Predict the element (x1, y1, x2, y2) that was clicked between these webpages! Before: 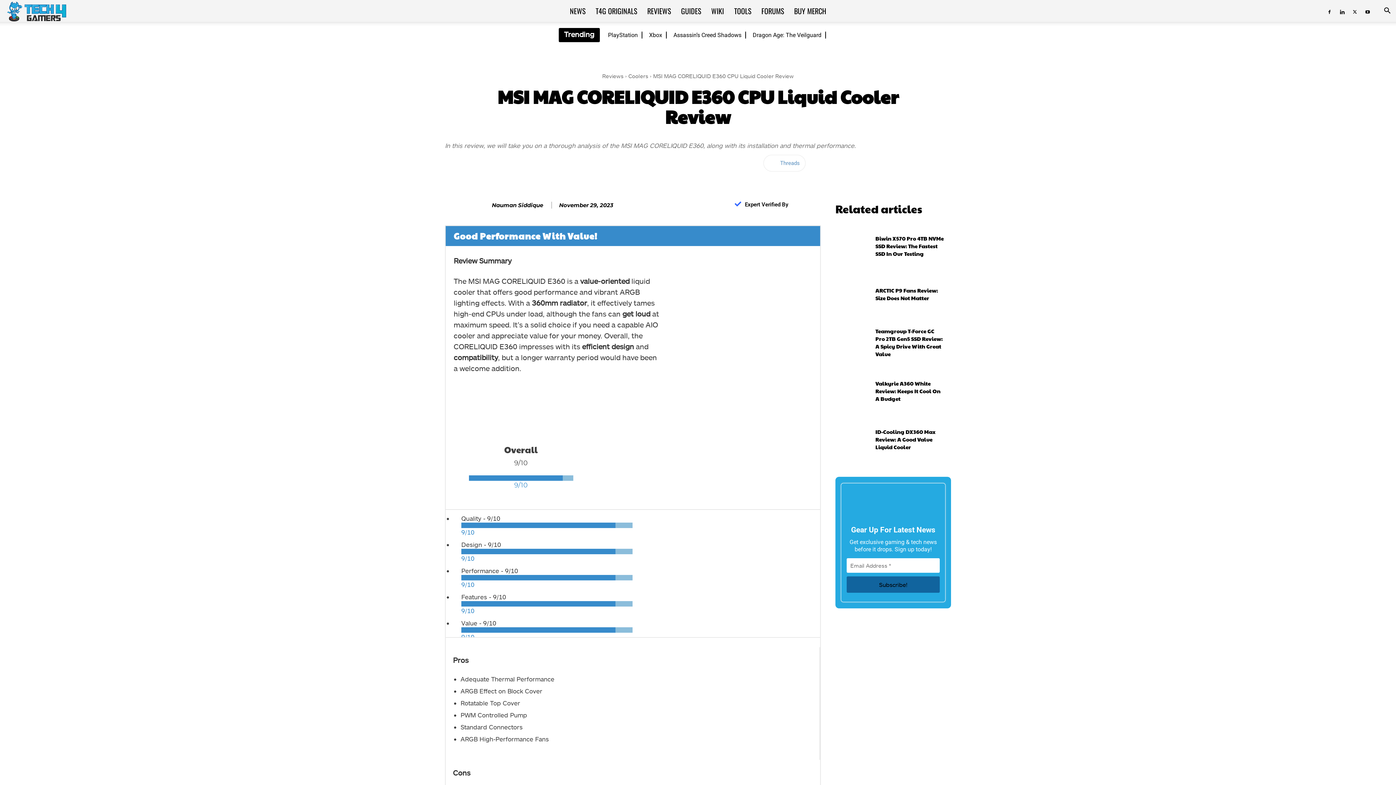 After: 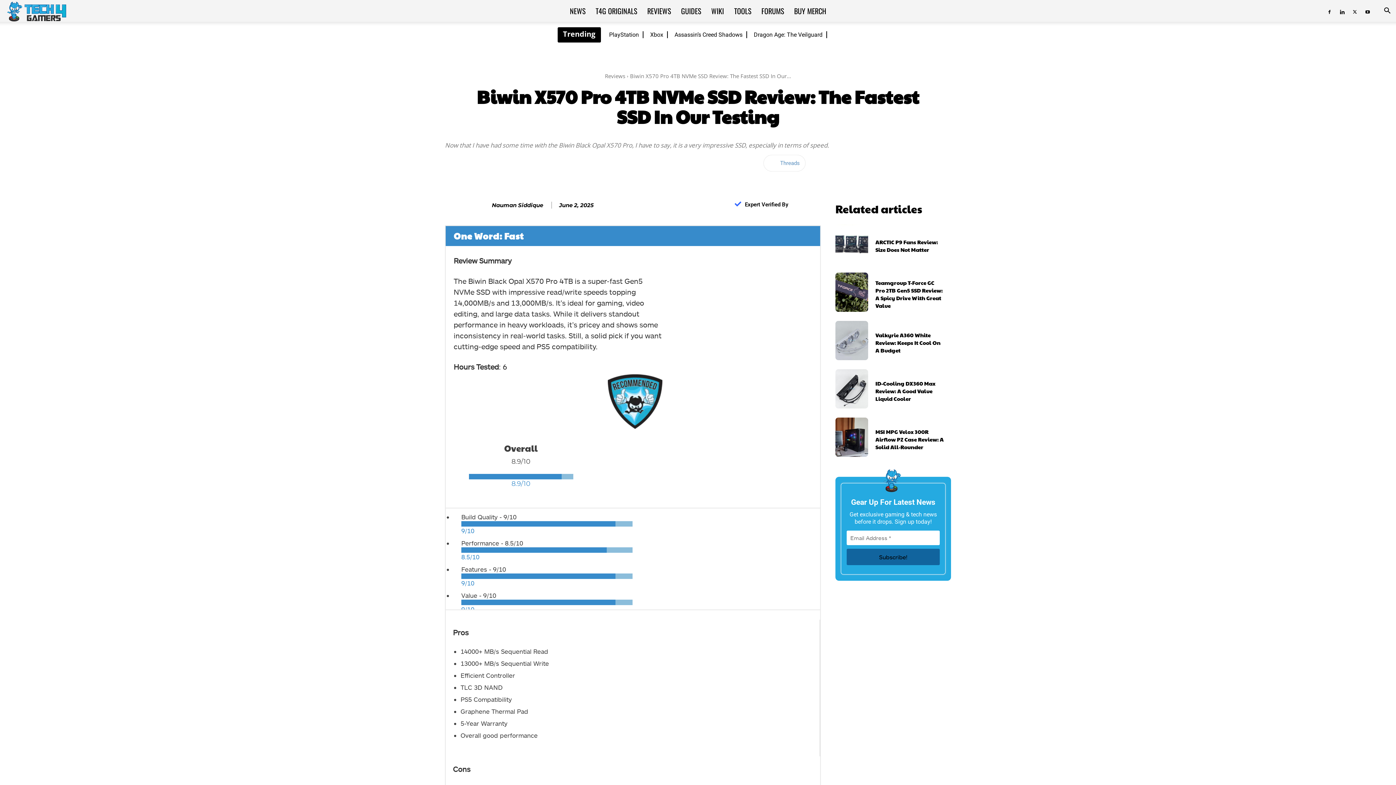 Action: bbox: (875, 234, 944, 257) label: Biwin X570 Pro 4TB NVMe SSD Review: The Fastest SSD In Our Testing